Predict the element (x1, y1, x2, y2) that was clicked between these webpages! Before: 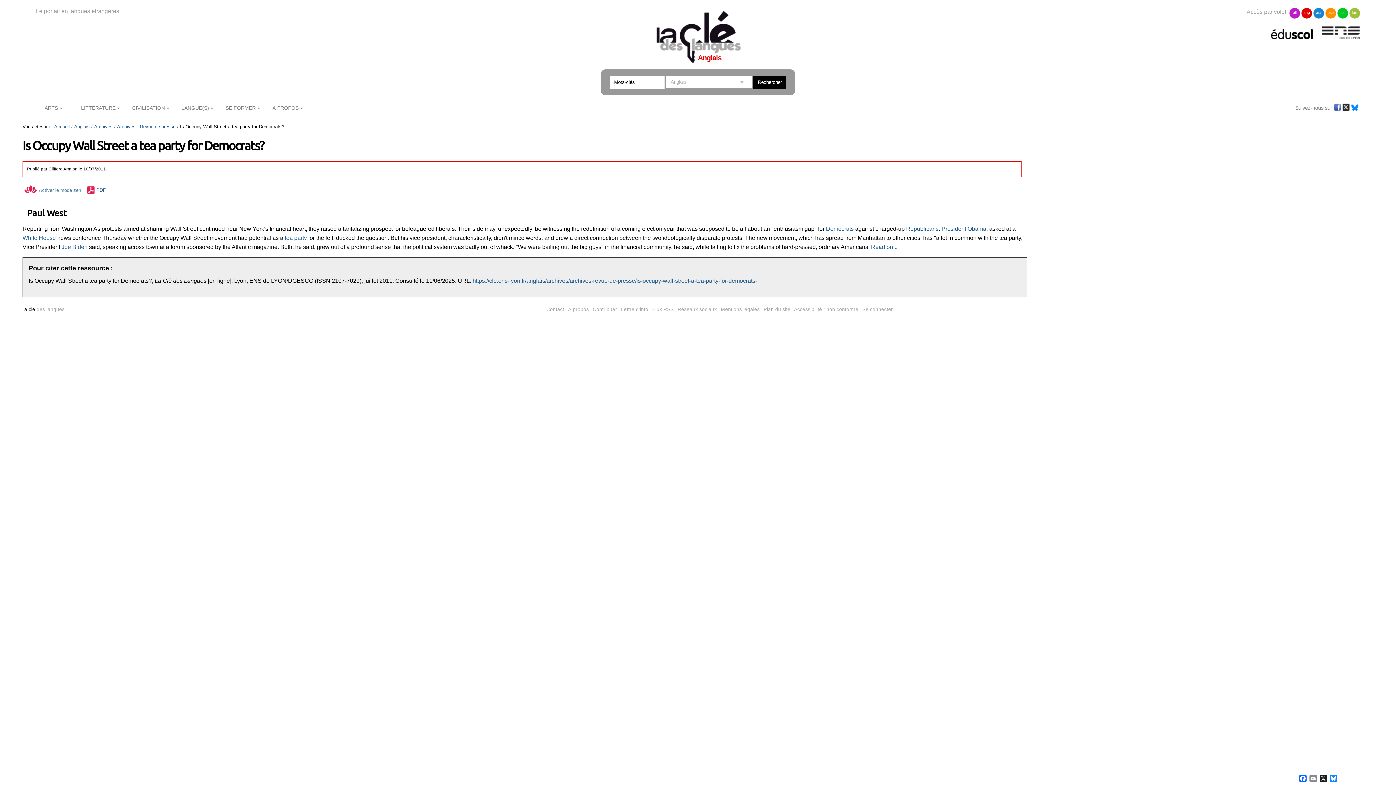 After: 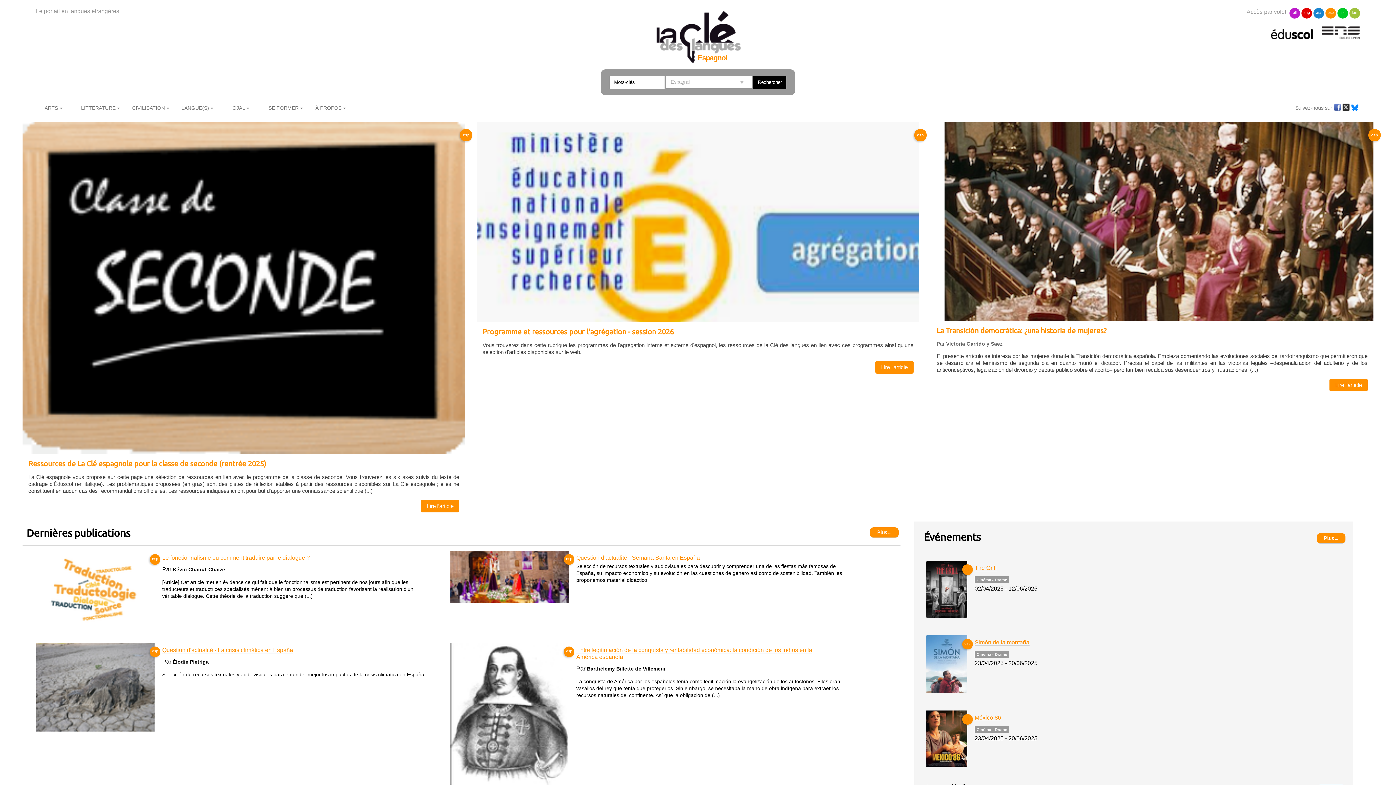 Action: bbox: (1325, 8, 1336, 18) label: esp